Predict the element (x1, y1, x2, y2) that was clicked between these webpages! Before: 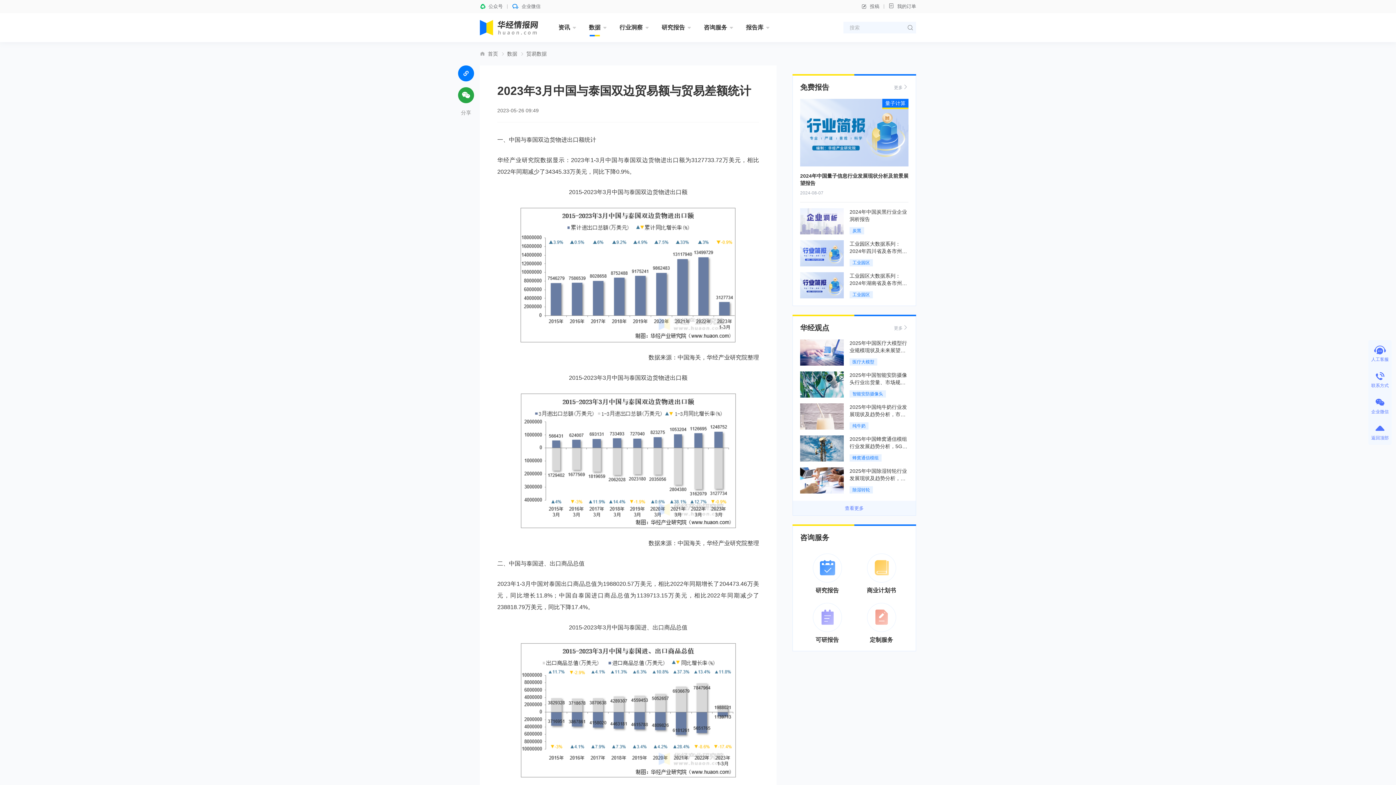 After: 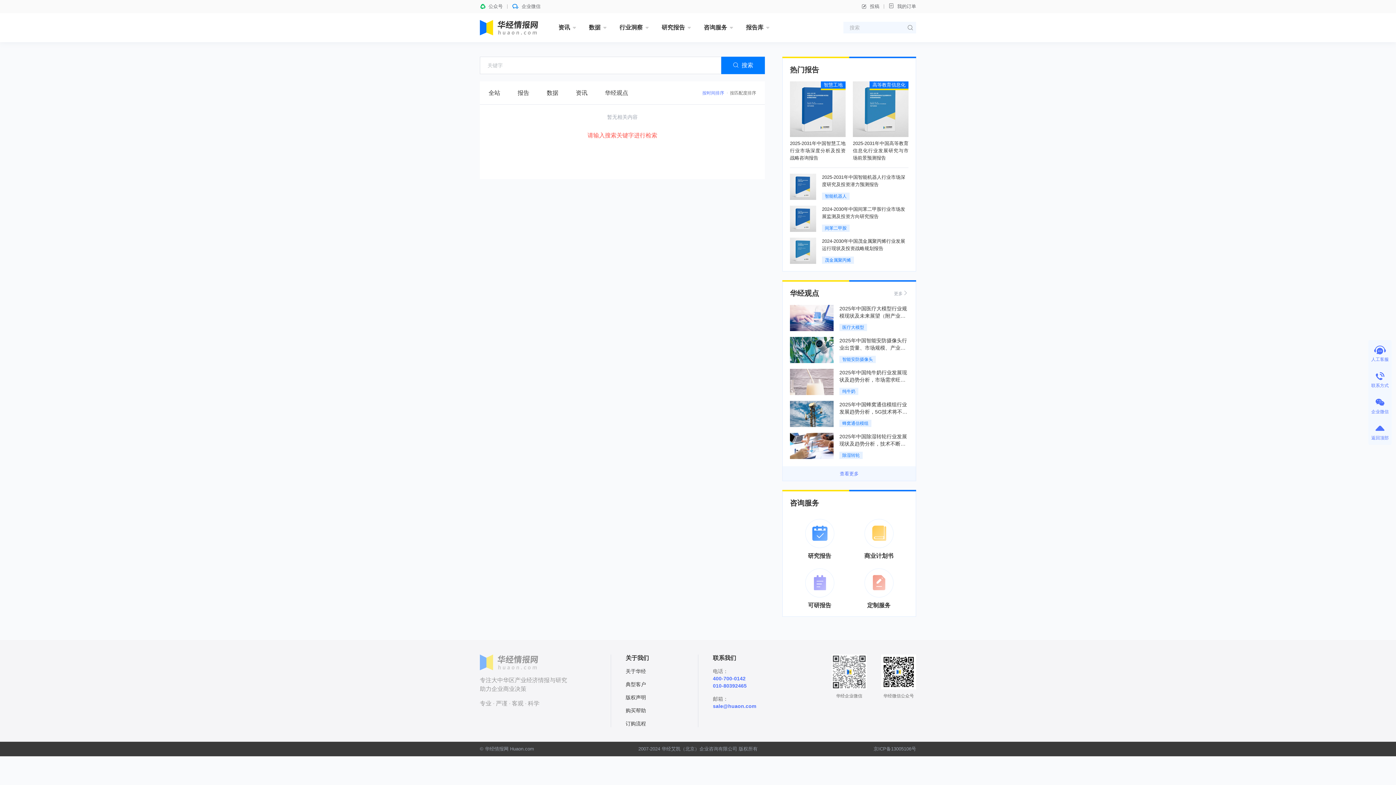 Action: bbox: (904, 21, 916, 33)